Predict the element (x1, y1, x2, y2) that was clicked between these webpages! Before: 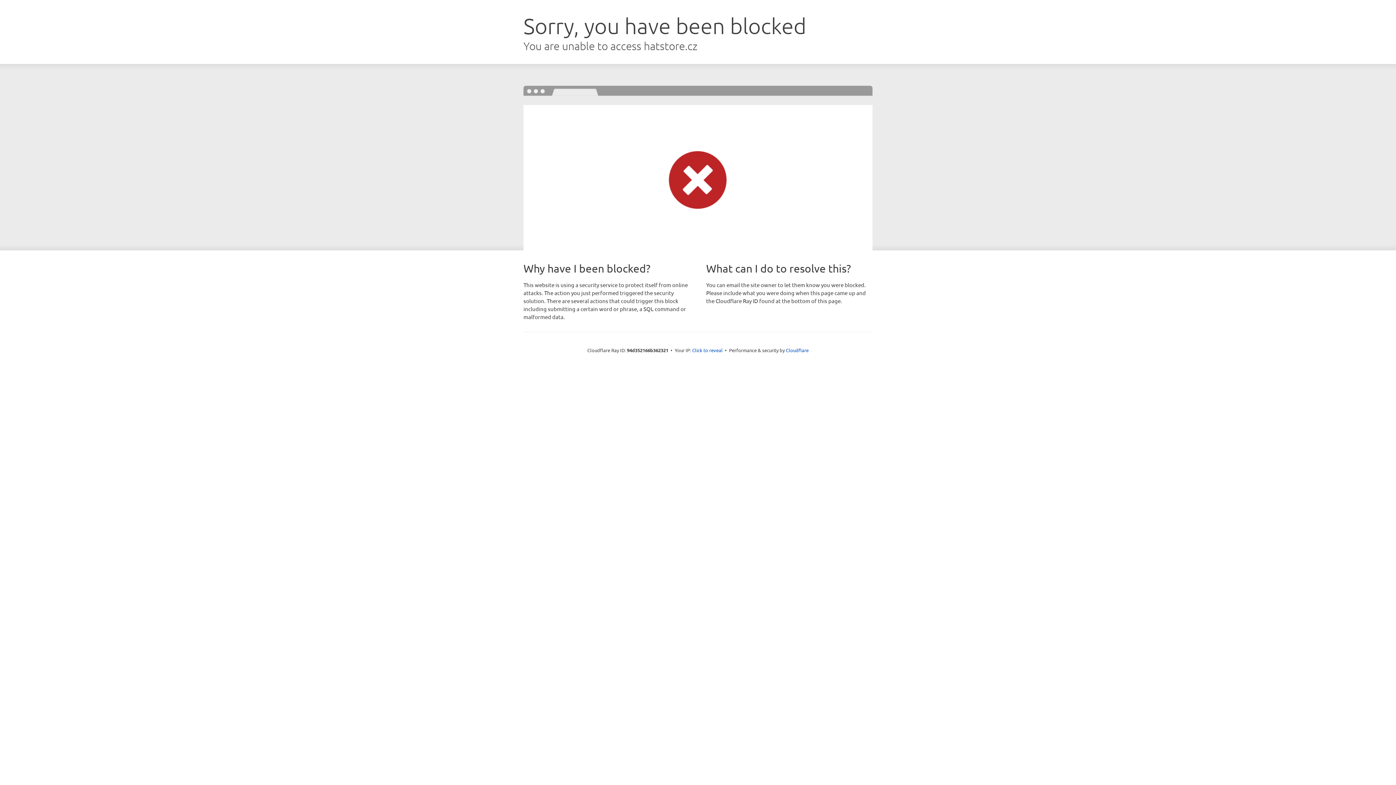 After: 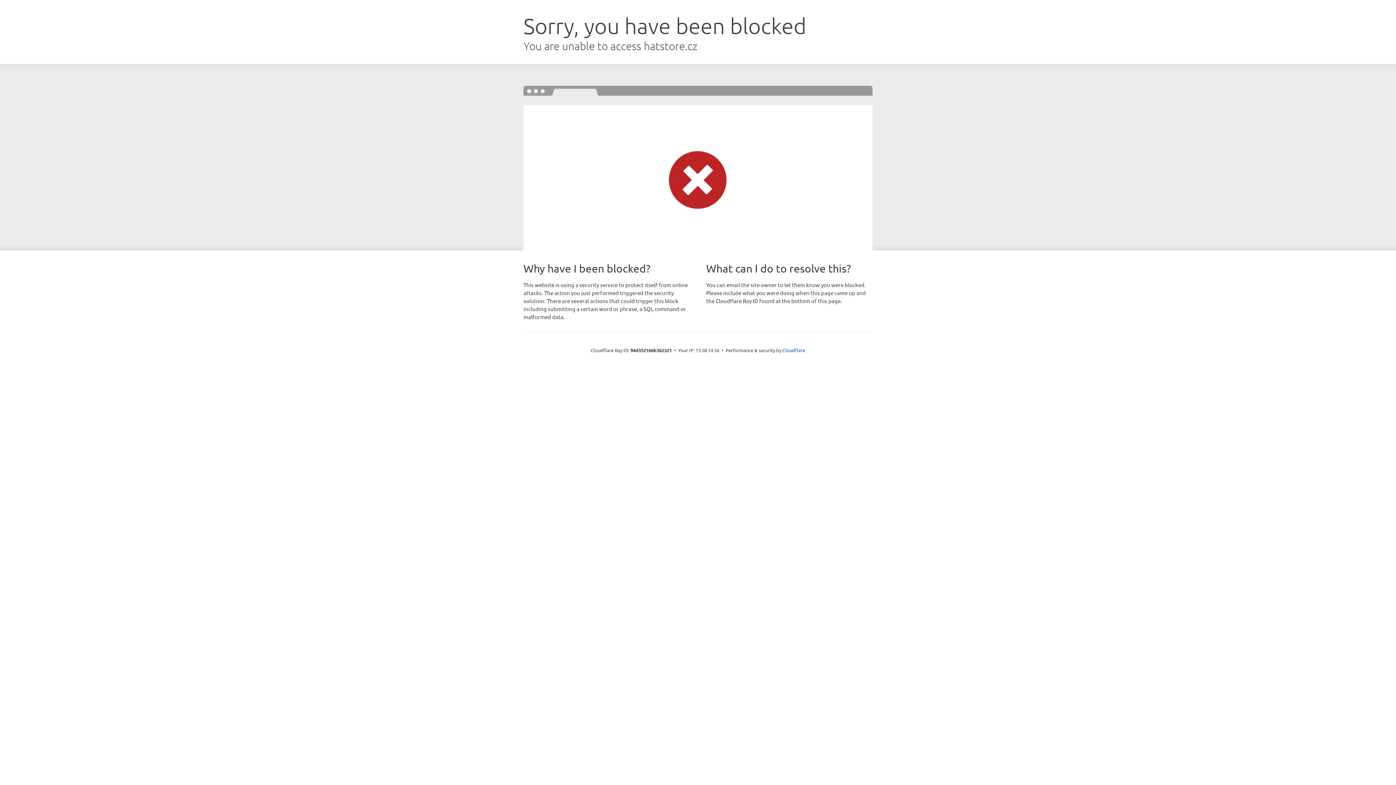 Action: bbox: (692, 346, 722, 353) label: Click to reveal